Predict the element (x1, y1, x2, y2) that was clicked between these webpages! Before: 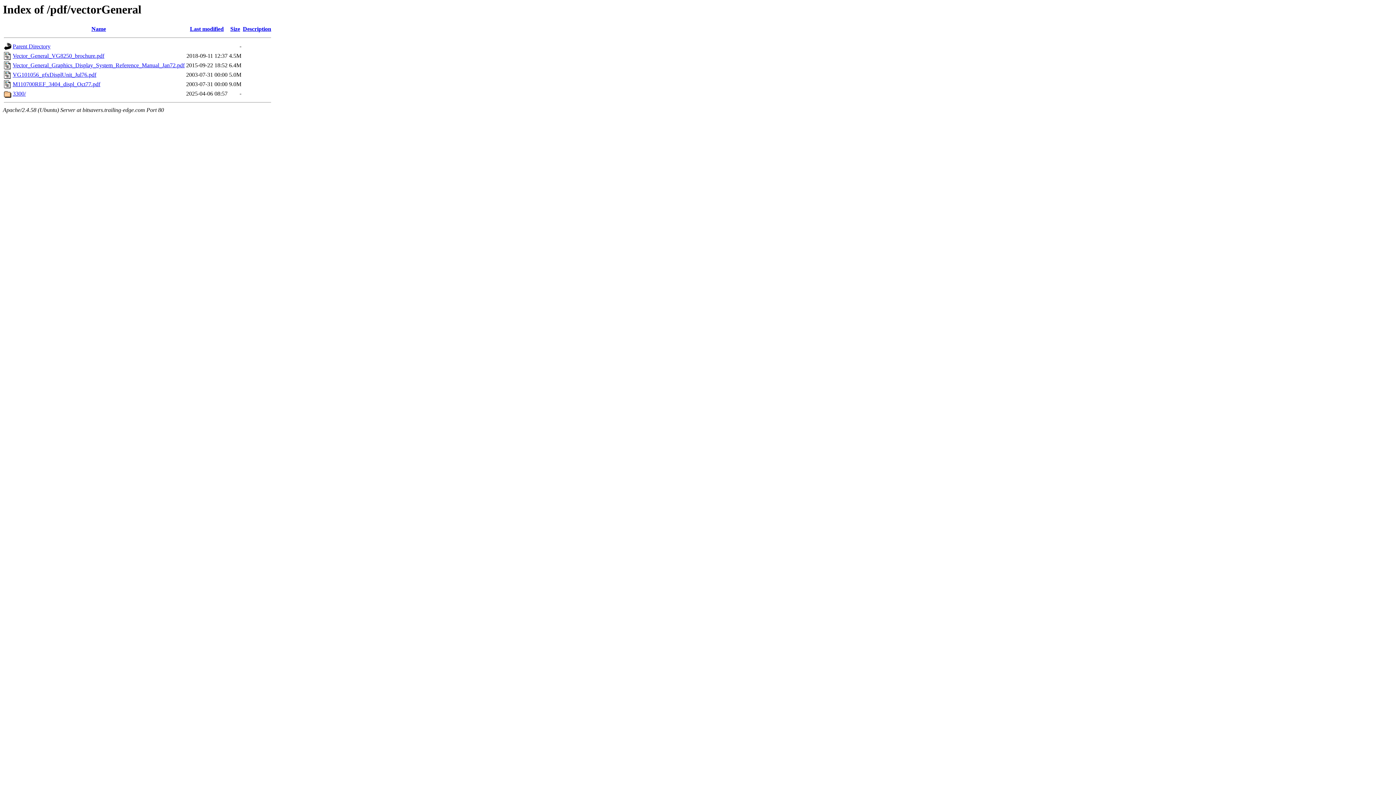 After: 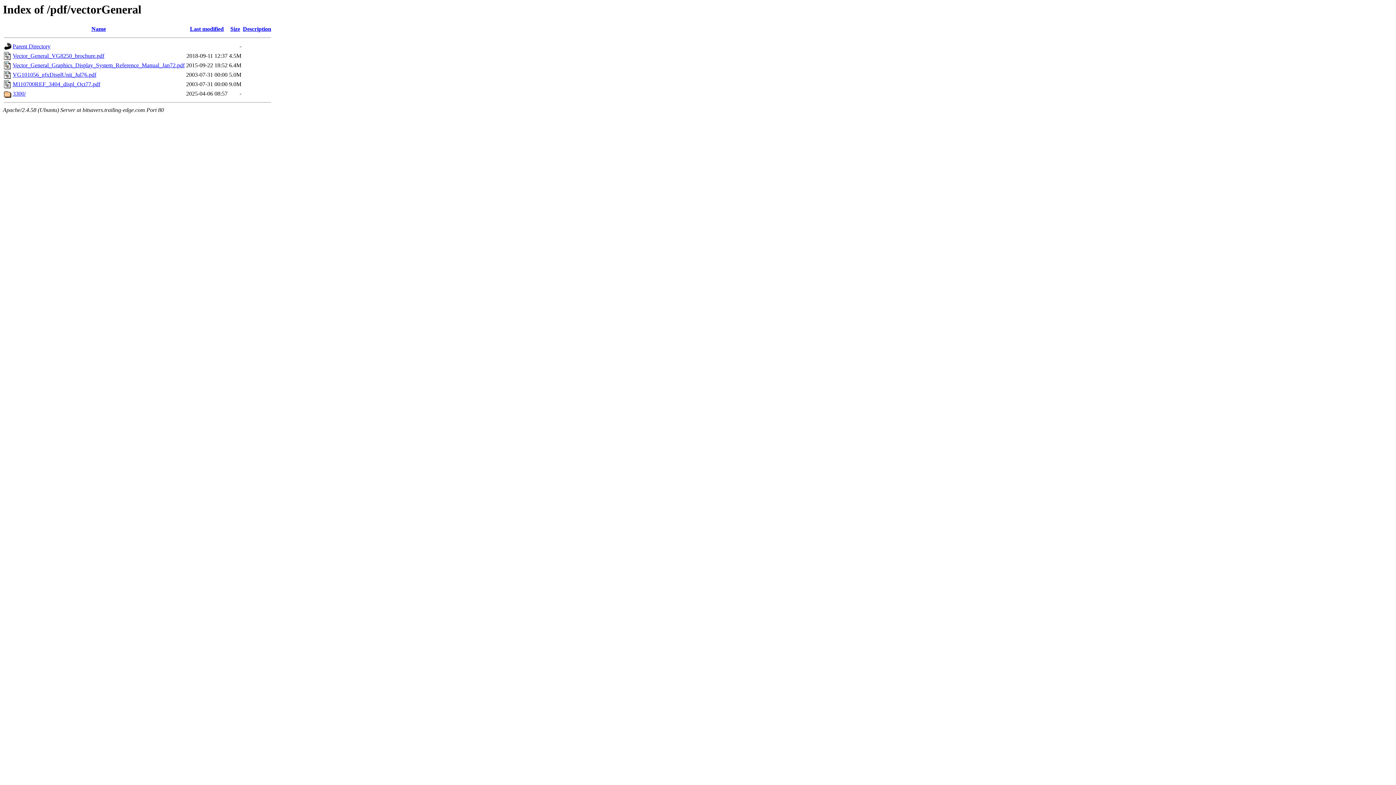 Action: label: VG101056_gfxDisplUnit_Jul76.pdf bbox: (12, 71, 96, 77)